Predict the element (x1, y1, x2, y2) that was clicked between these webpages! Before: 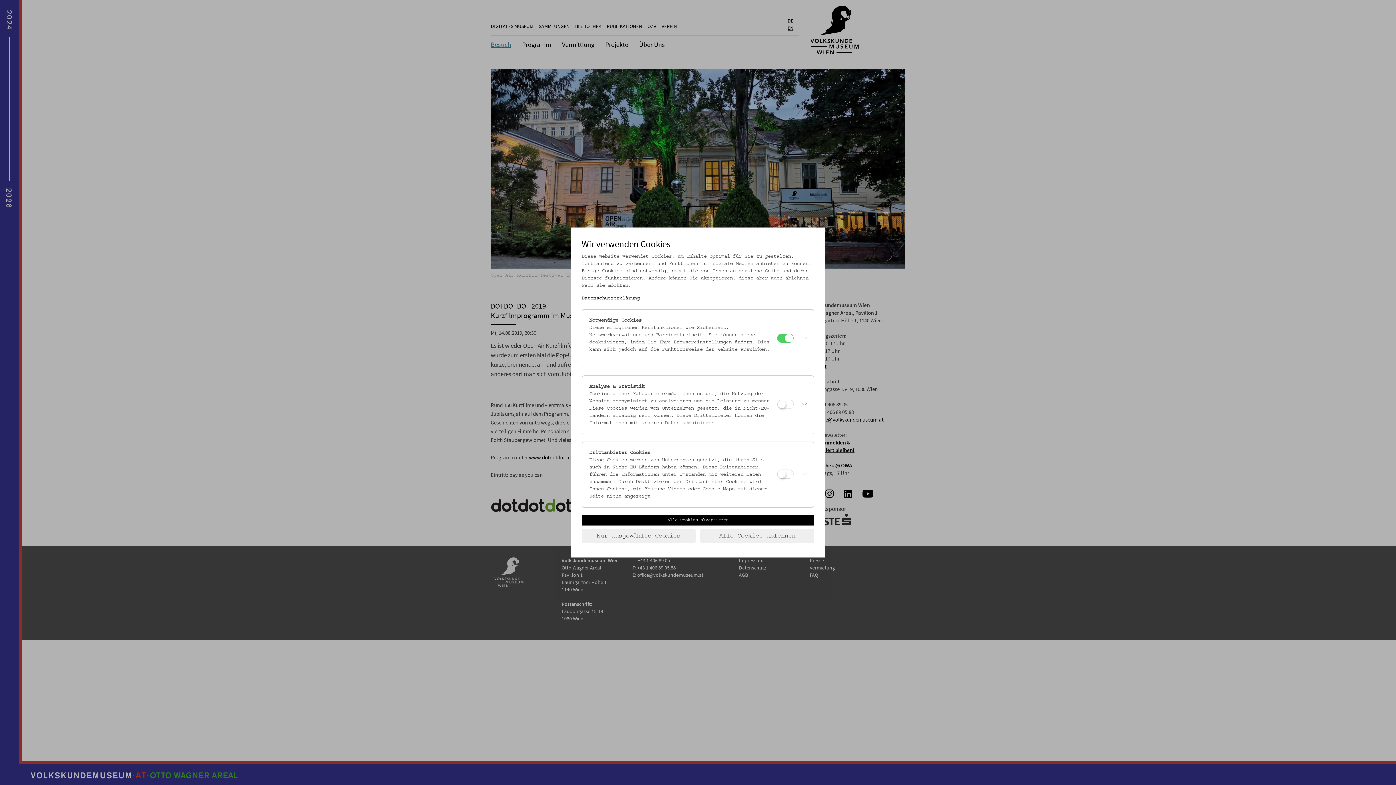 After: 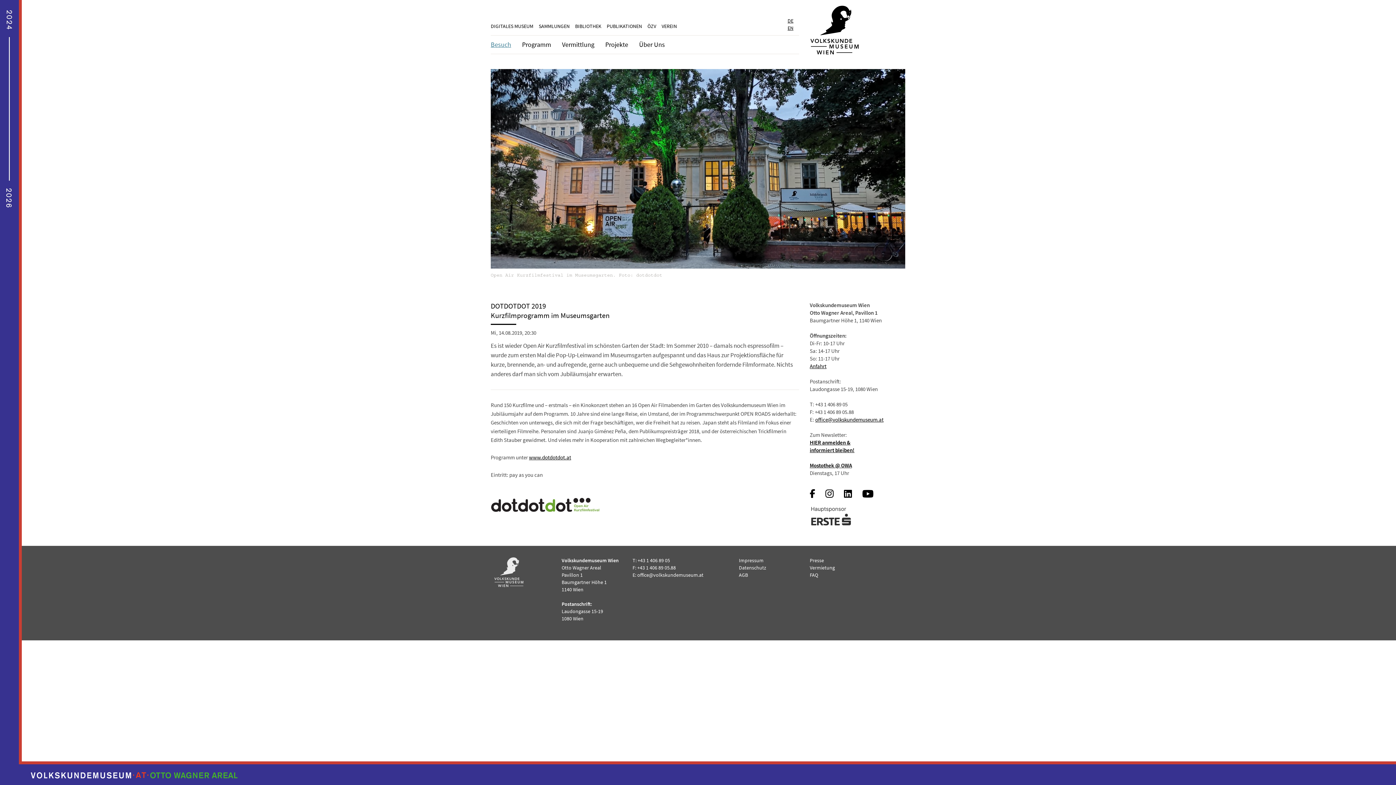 Action: label: Alle Cookies ablehnen bbox: (700, 529, 814, 543)